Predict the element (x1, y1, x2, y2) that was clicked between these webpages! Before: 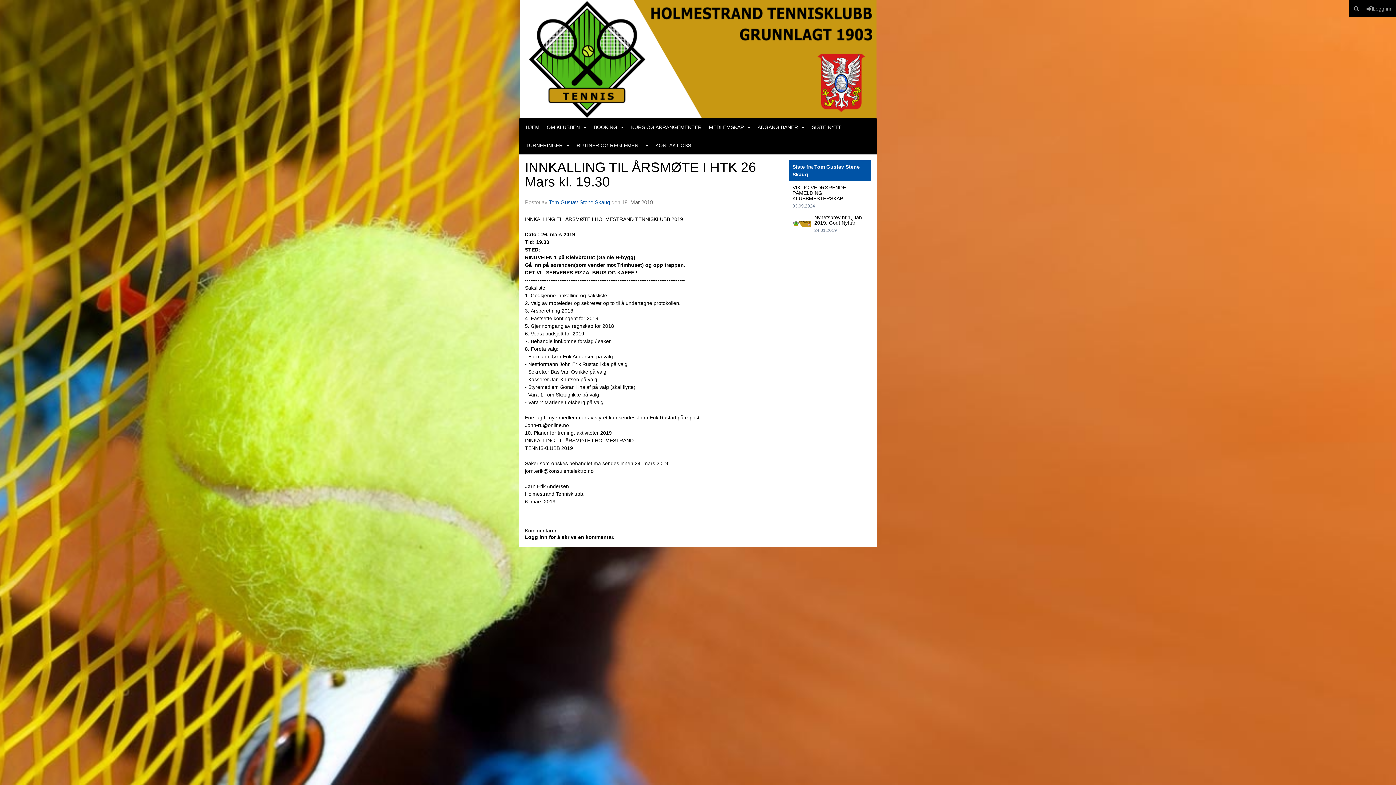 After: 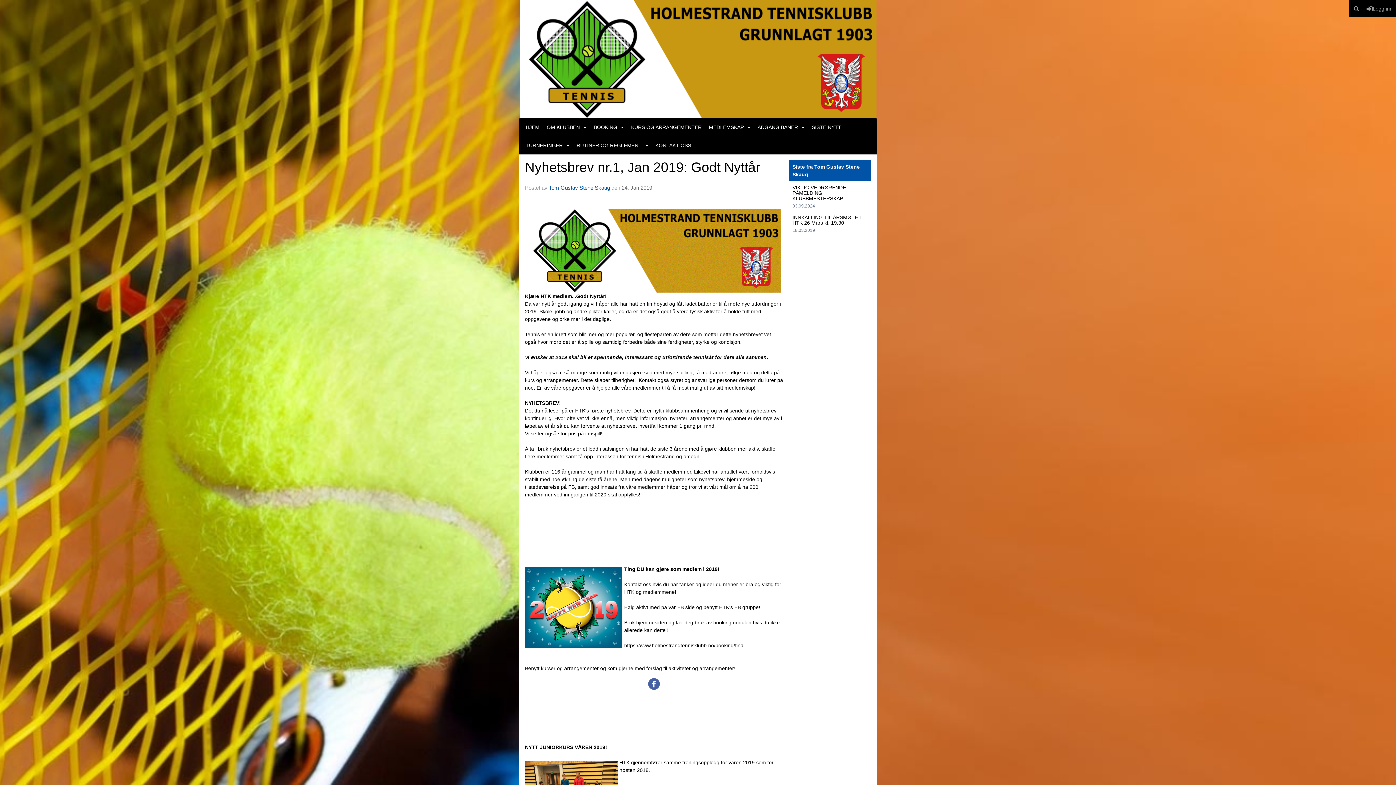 Action: bbox: (814, 214, 862, 225) label: Nyhetsbrev nr.1, Jan 2019: Godt Nyttår